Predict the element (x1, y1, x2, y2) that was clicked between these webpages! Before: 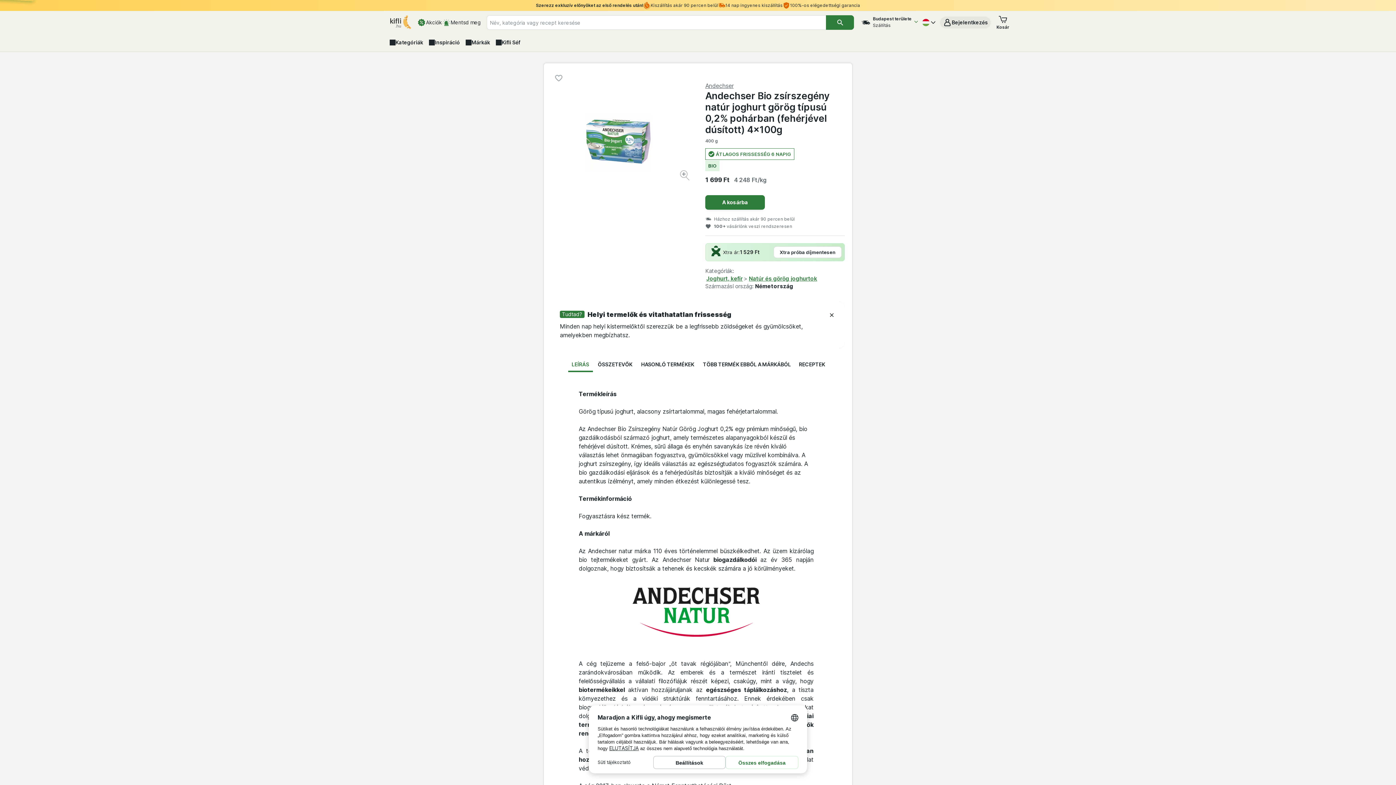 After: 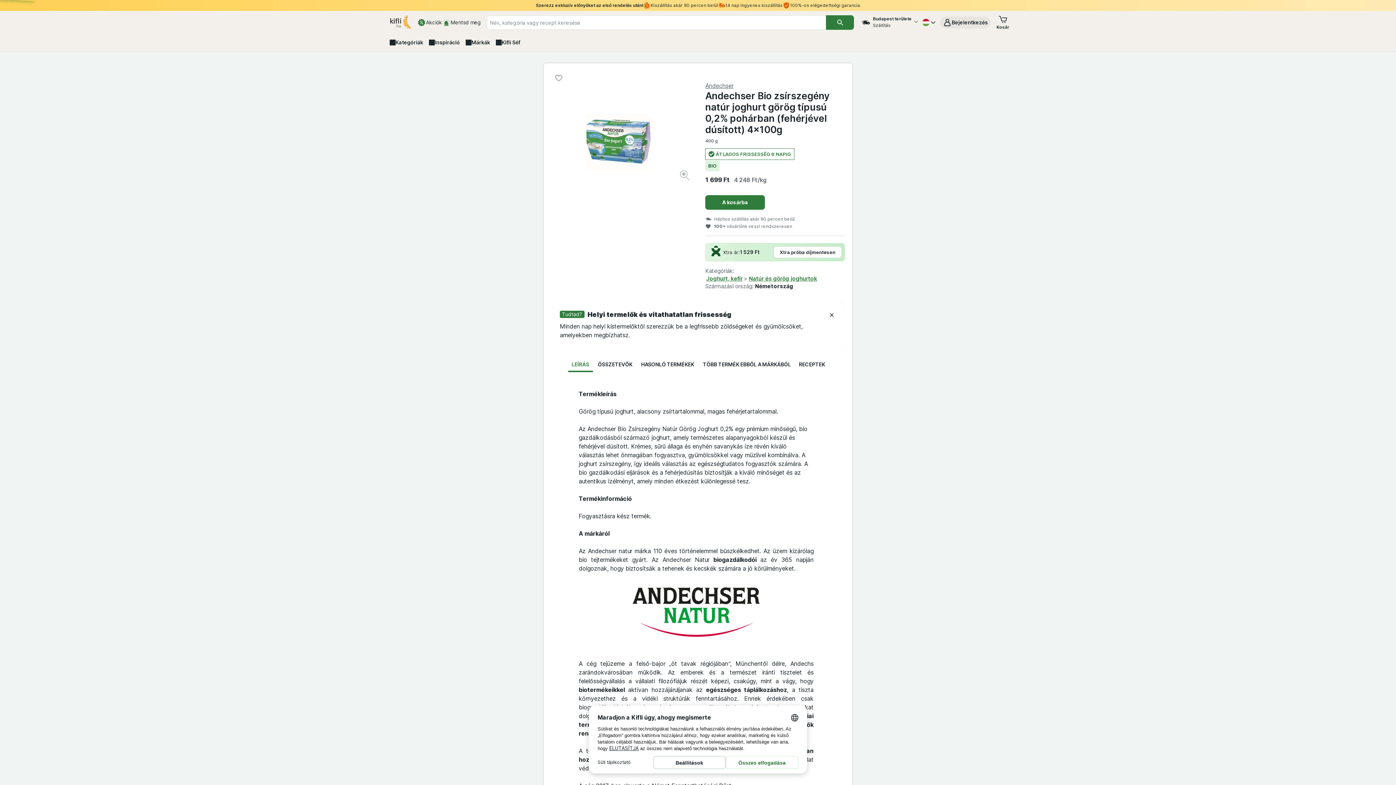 Action: bbox: (552, 72, 565, 84) label: Hozzáadás a kedvencekhez Andechser Bio zsírszegény natúr joghurt görög típusú 0,2% pohárban (fehérjével dúsított) 4x100g